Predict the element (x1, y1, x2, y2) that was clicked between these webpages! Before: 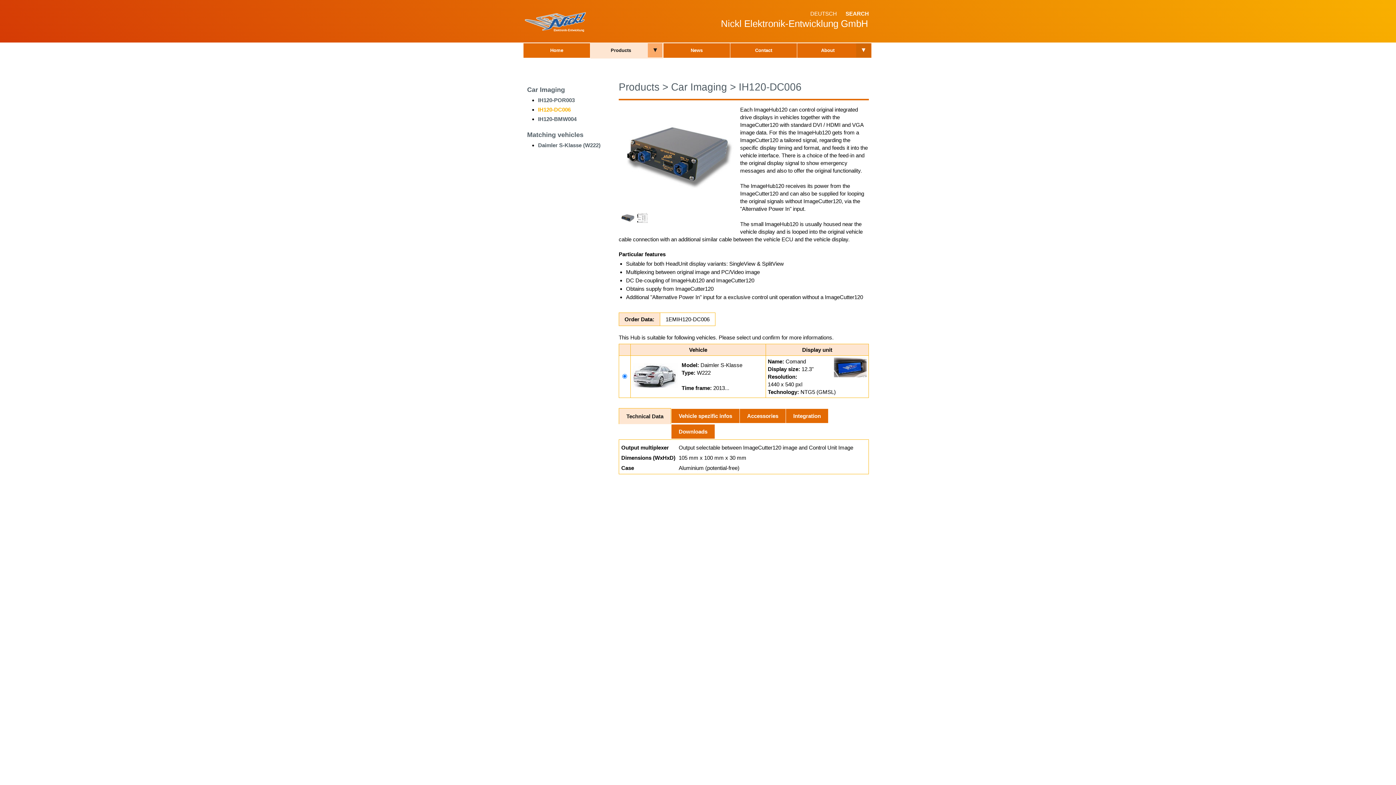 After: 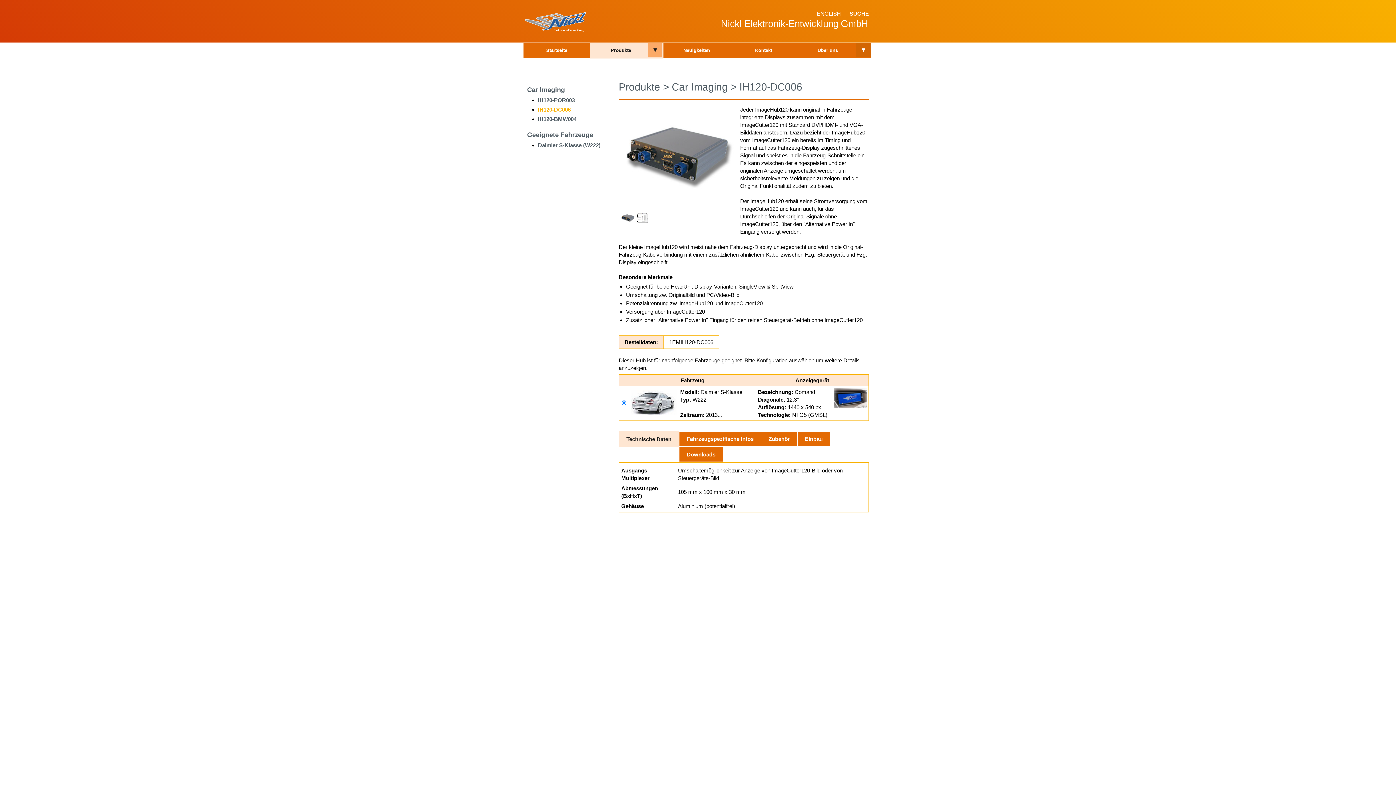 Action: label: DEUTSCH bbox: (810, 10, 837, 16)